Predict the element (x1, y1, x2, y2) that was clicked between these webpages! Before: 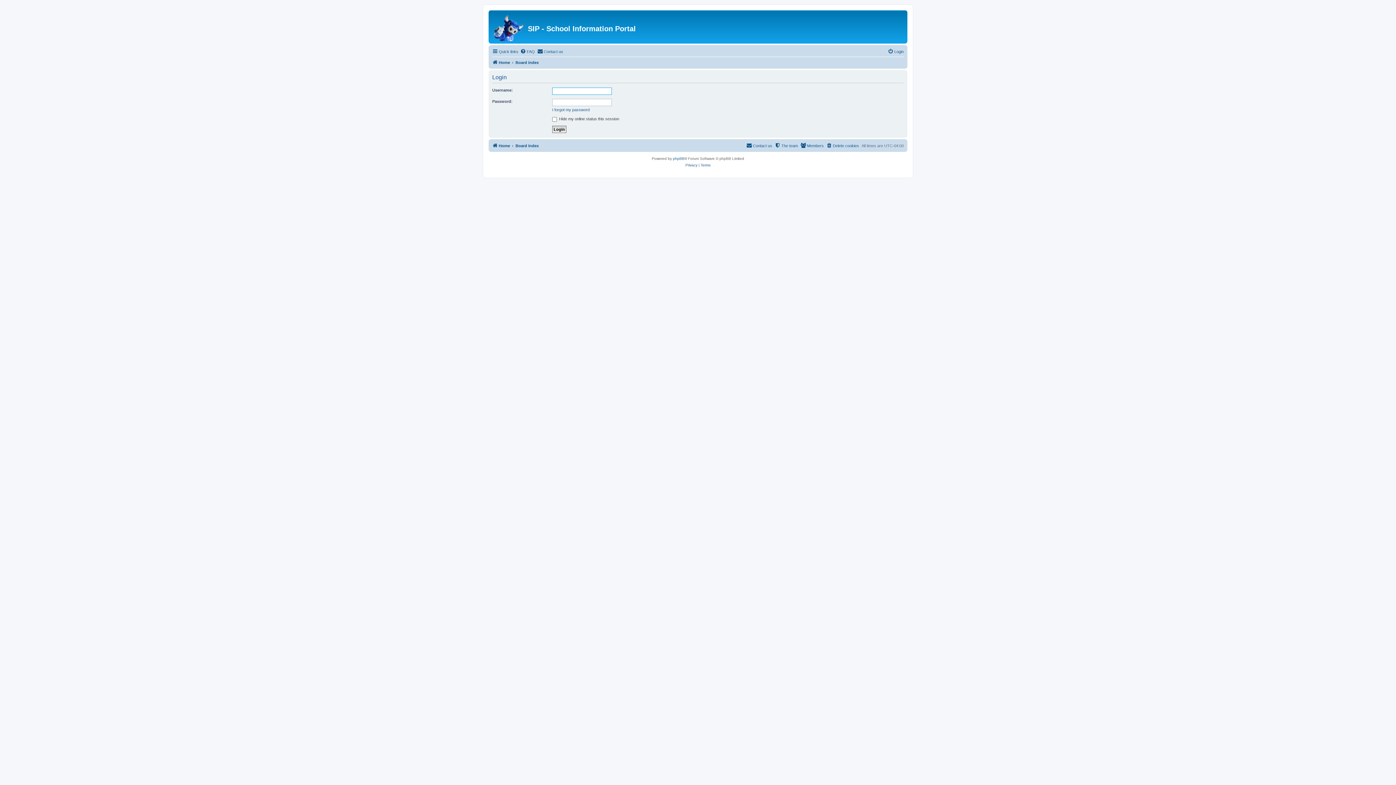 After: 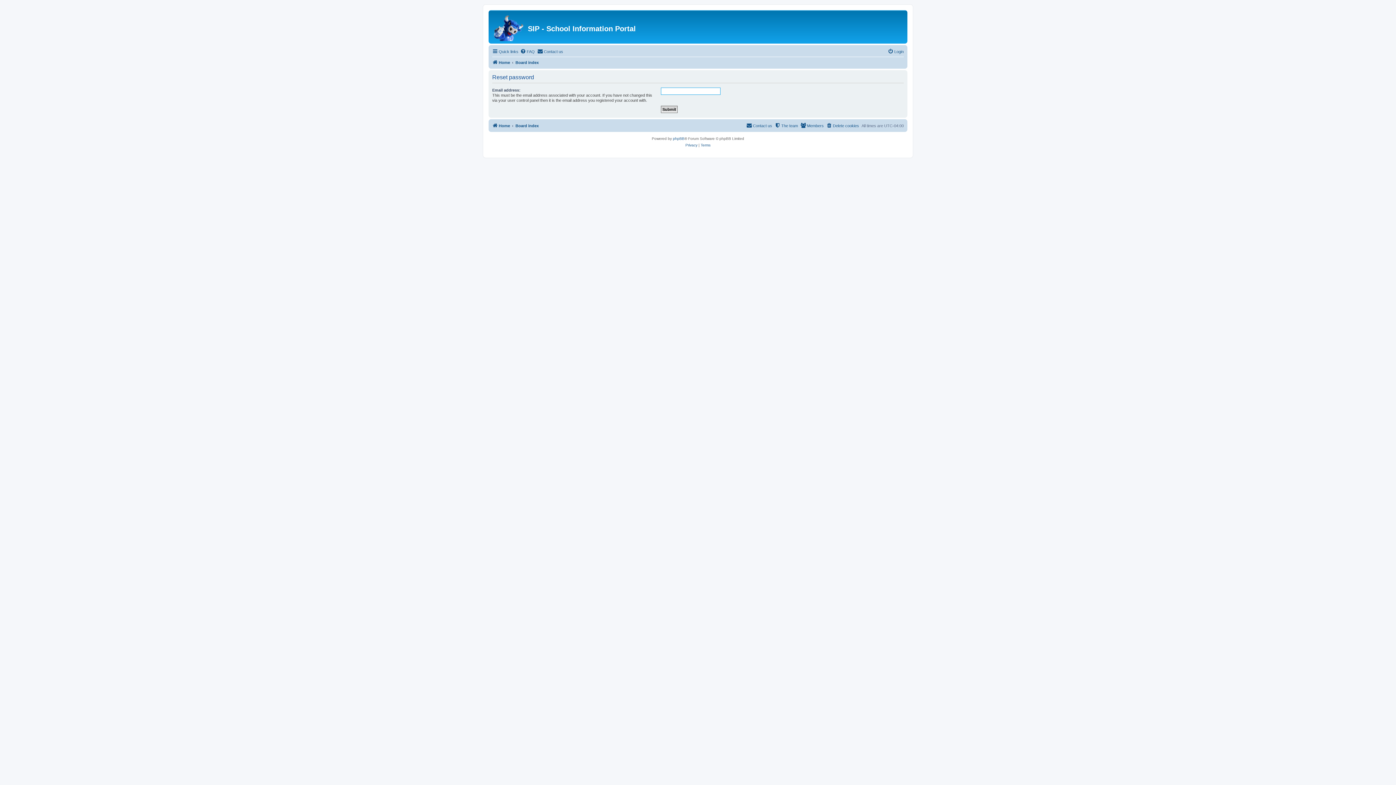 Action: label: I forgot my password bbox: (552, 107, 589, 112)